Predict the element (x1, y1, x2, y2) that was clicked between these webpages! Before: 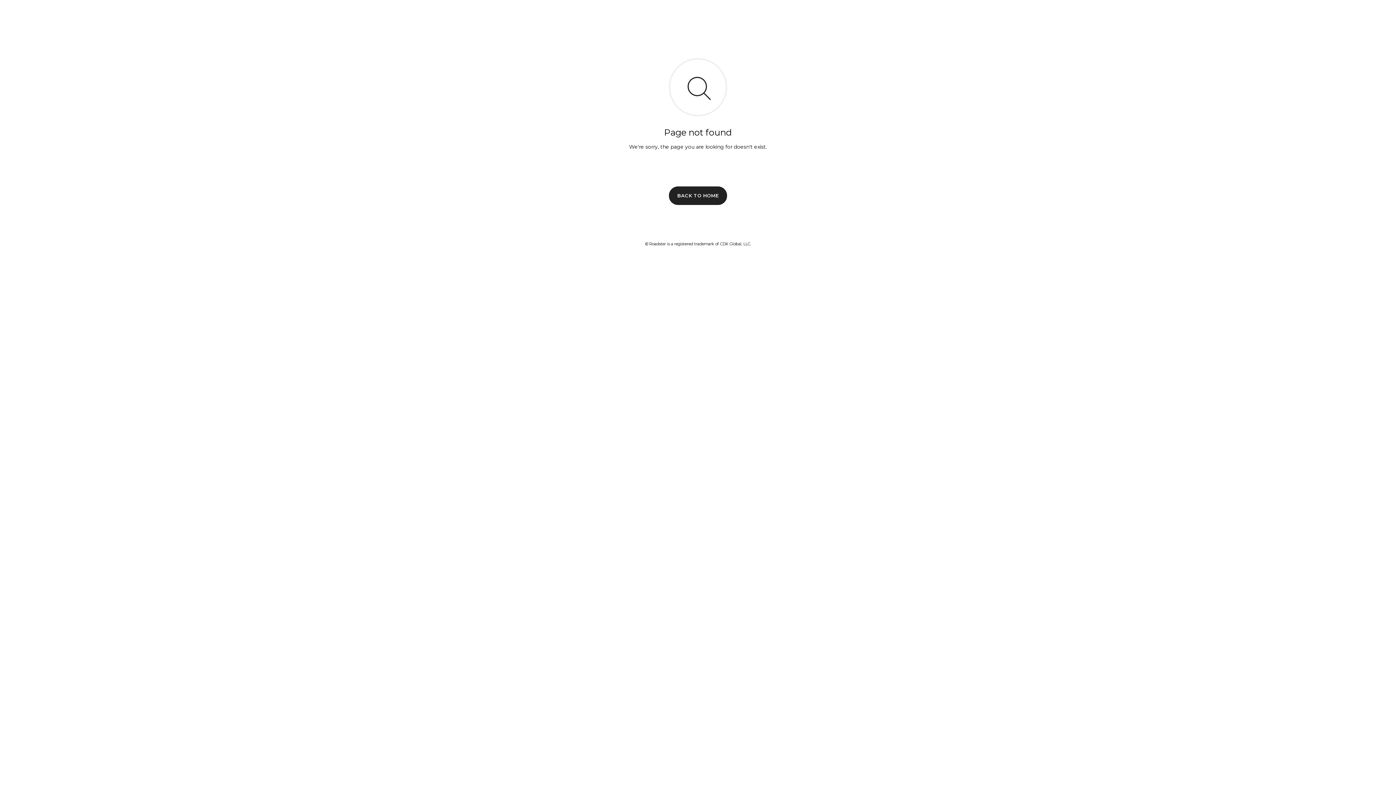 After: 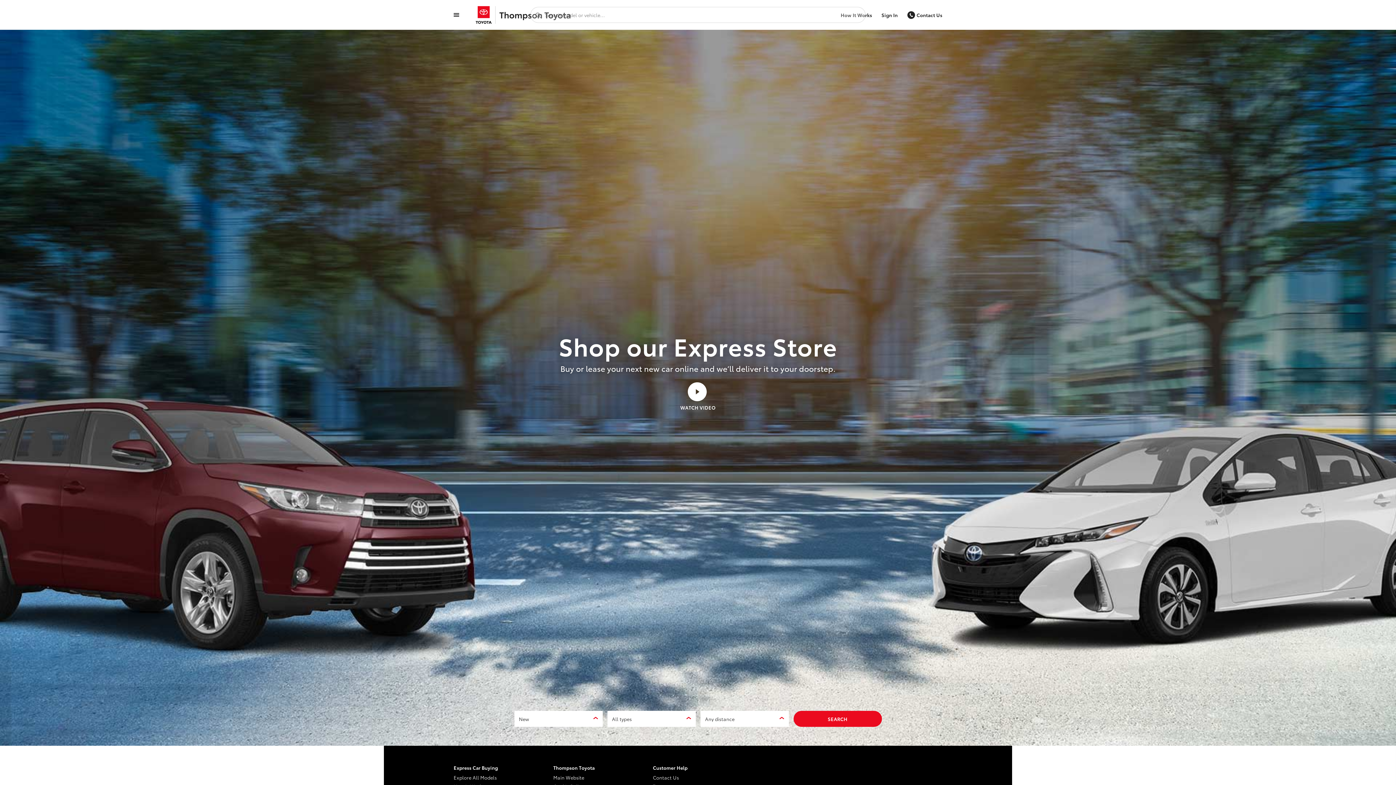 Action: label: BACK TO HOME bbox: (669, 186, 727, 204)